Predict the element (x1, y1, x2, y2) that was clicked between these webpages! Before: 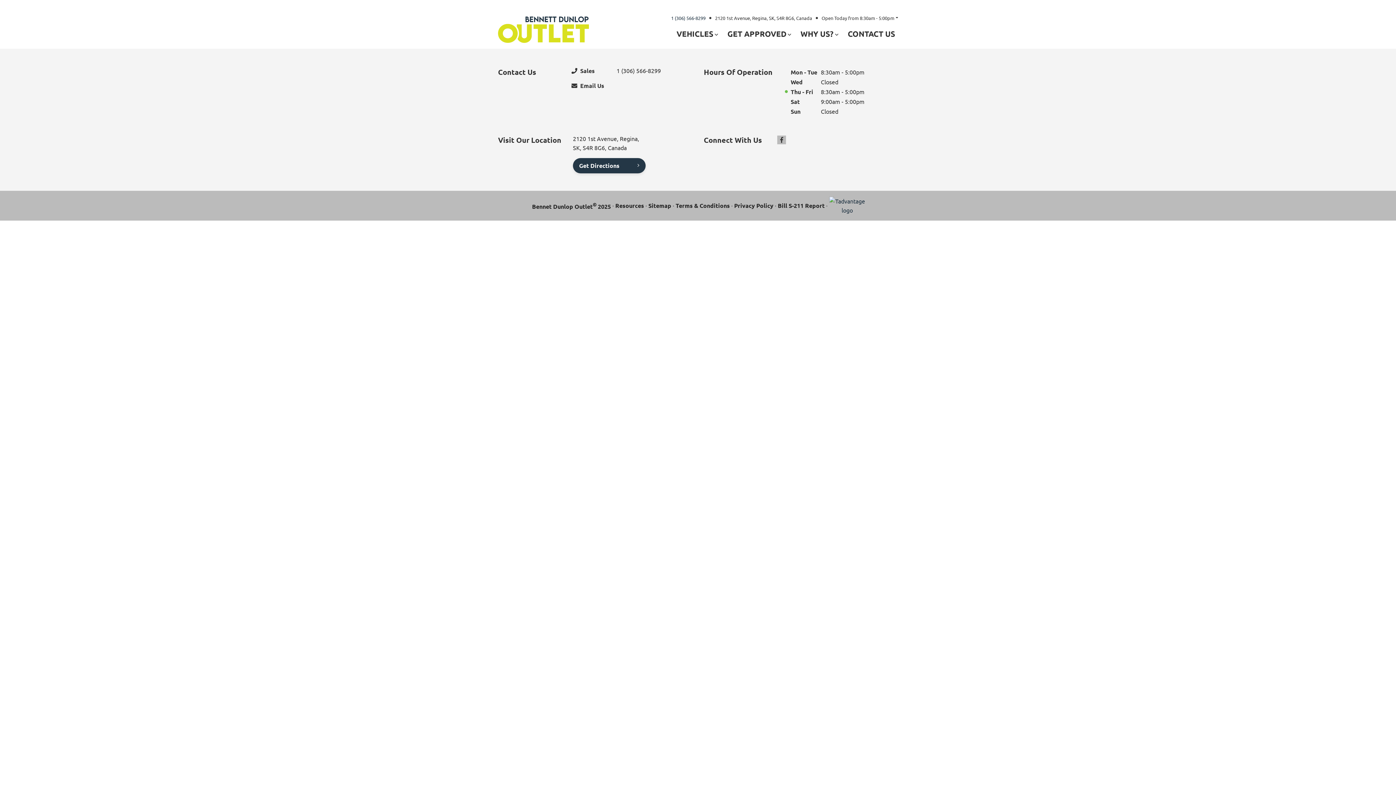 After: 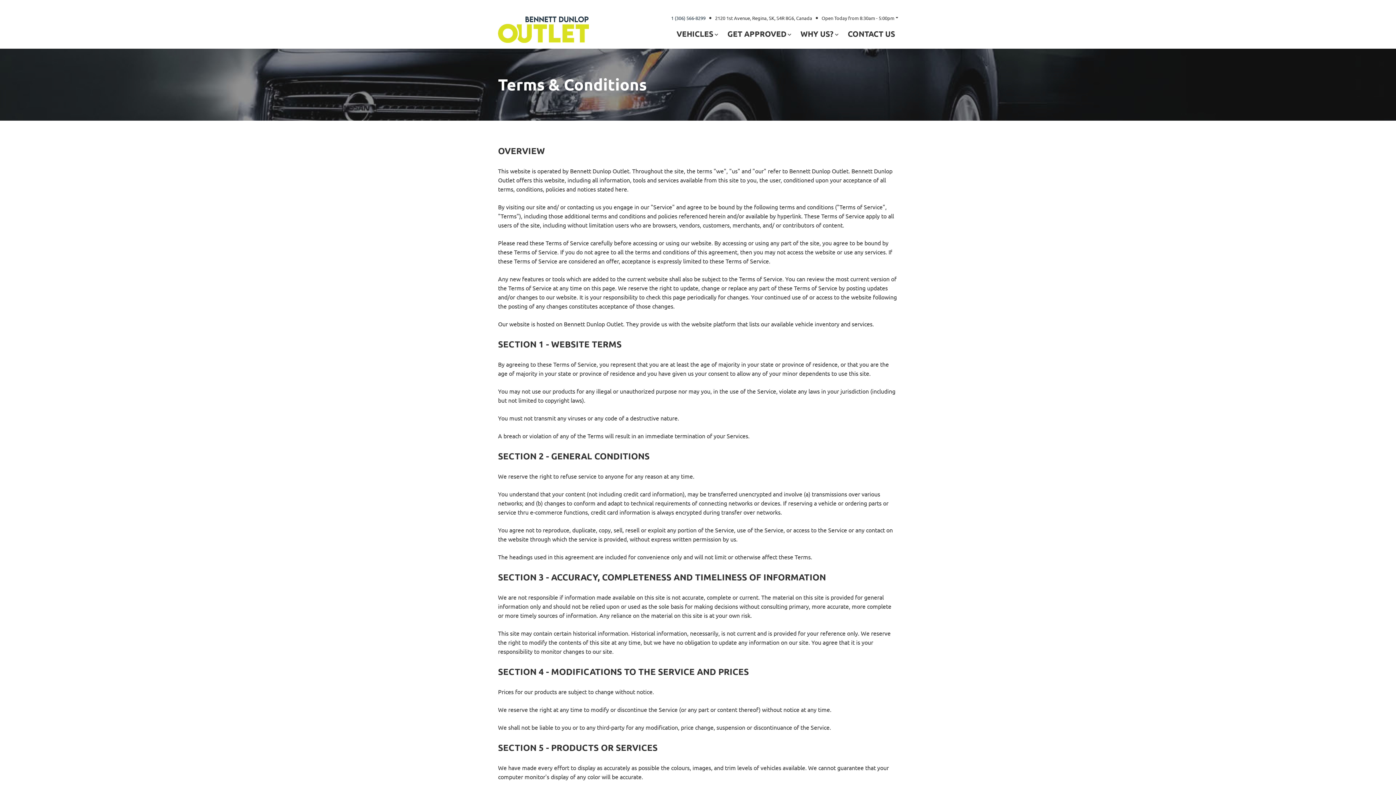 Action: label: Terms & Conditions bbox: (675, 201, 730, 210)